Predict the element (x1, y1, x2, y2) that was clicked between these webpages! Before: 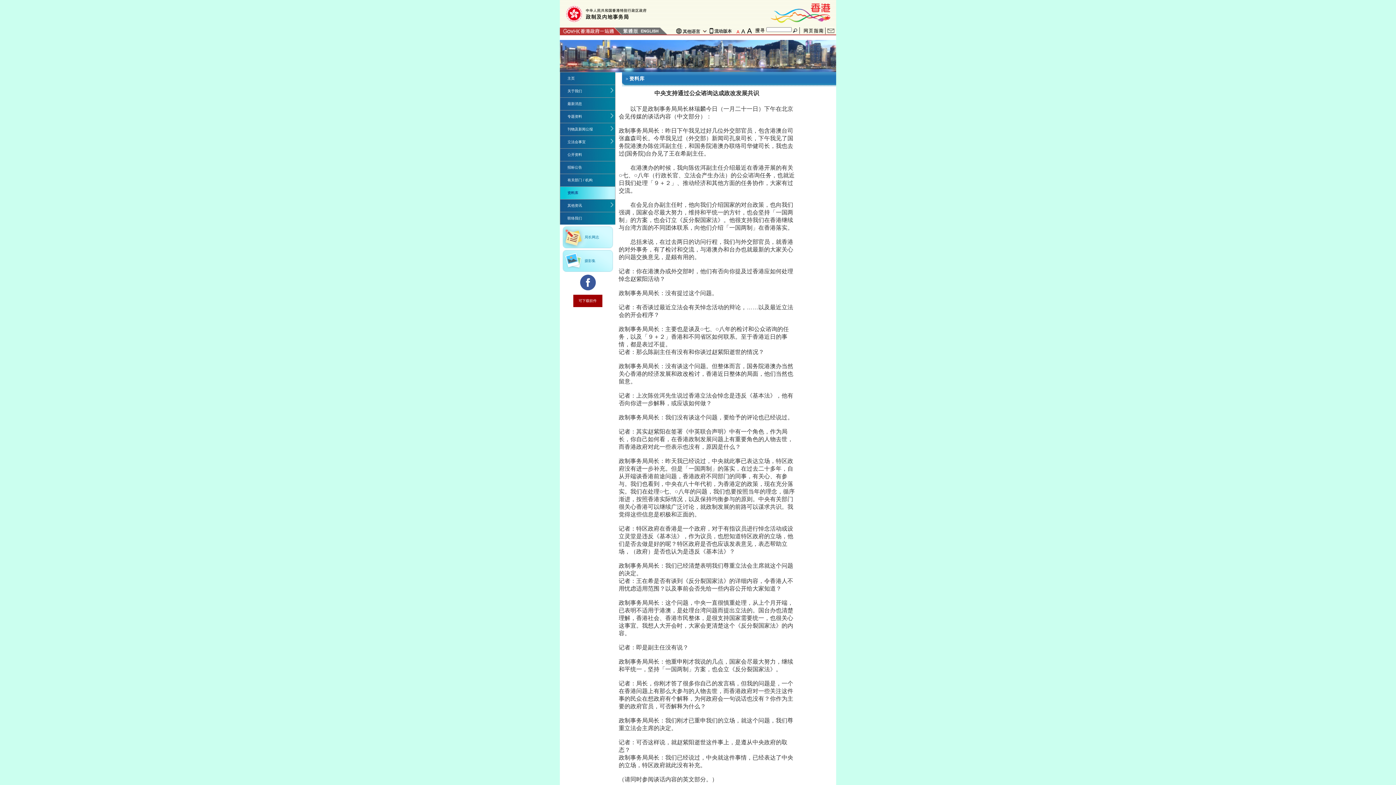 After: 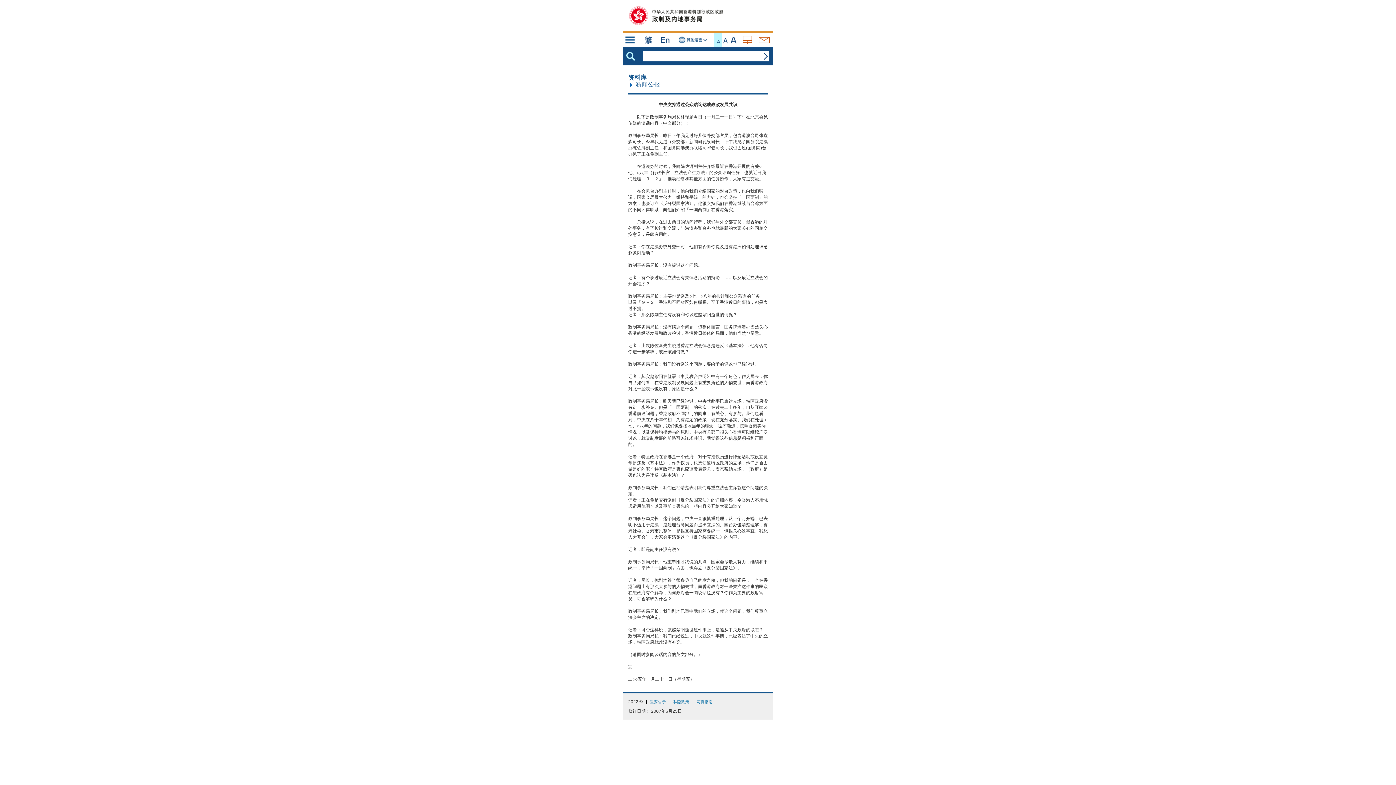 Action: bbox: (708, 28, 734, 34) label: 流动版本